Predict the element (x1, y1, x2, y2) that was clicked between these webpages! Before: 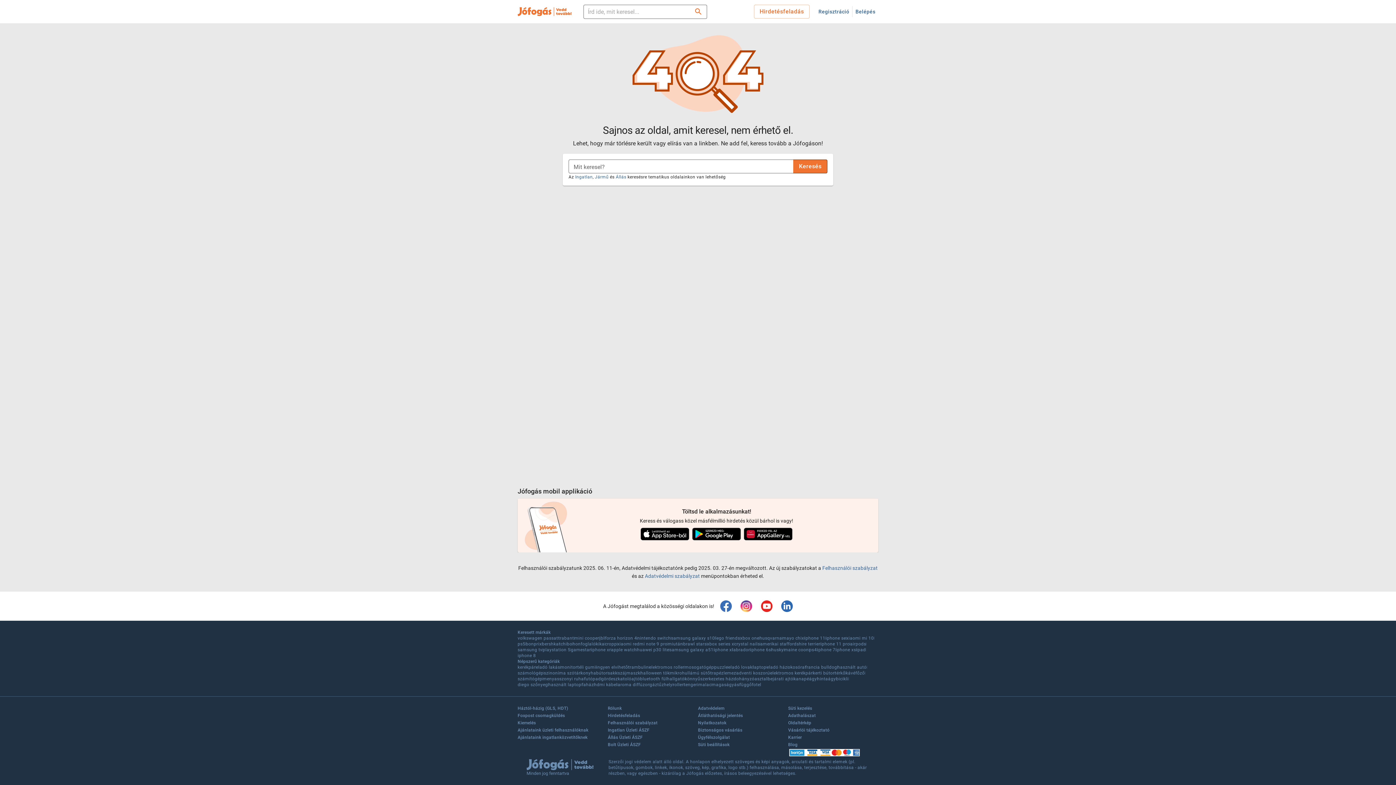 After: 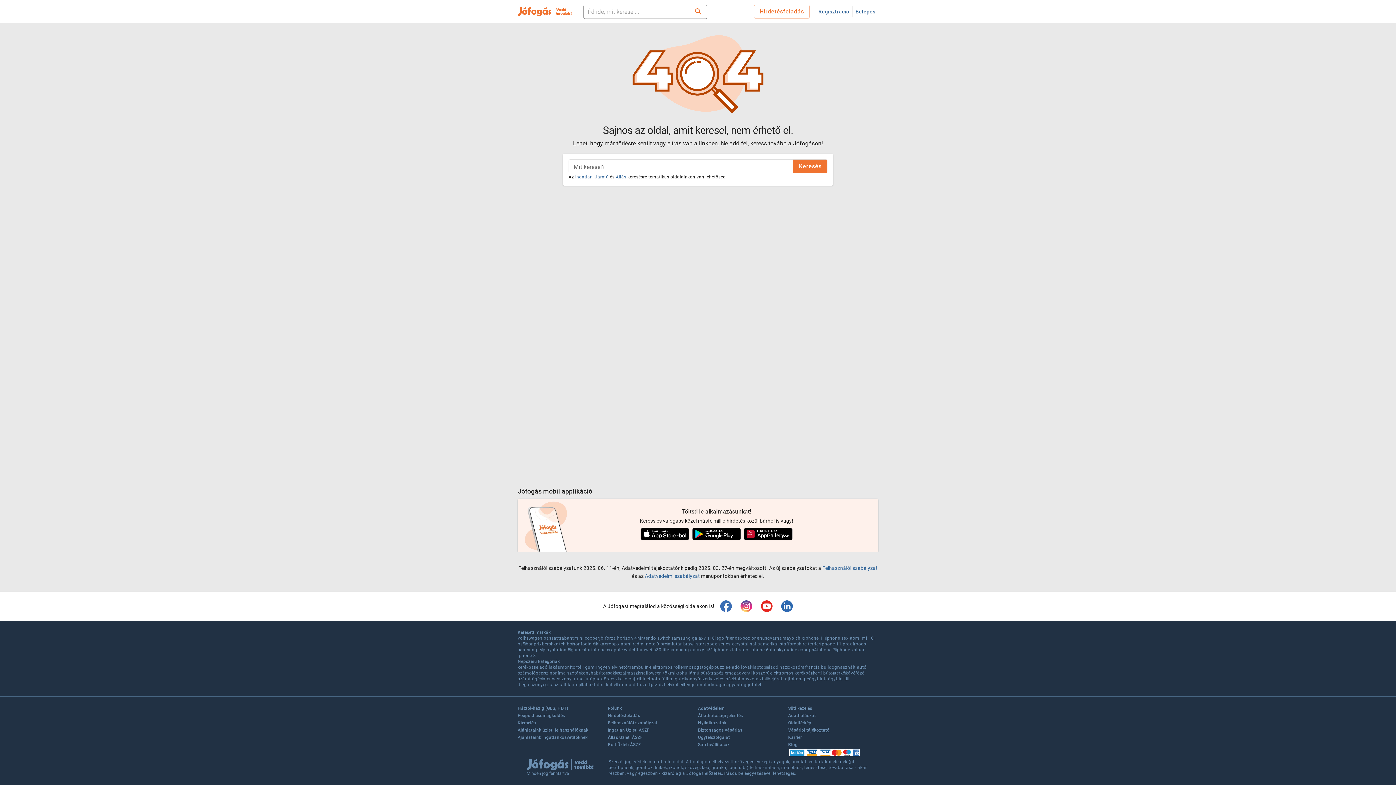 Action: bbox: (788, 727, 829, 734) label: Vásárlói tájékoztató